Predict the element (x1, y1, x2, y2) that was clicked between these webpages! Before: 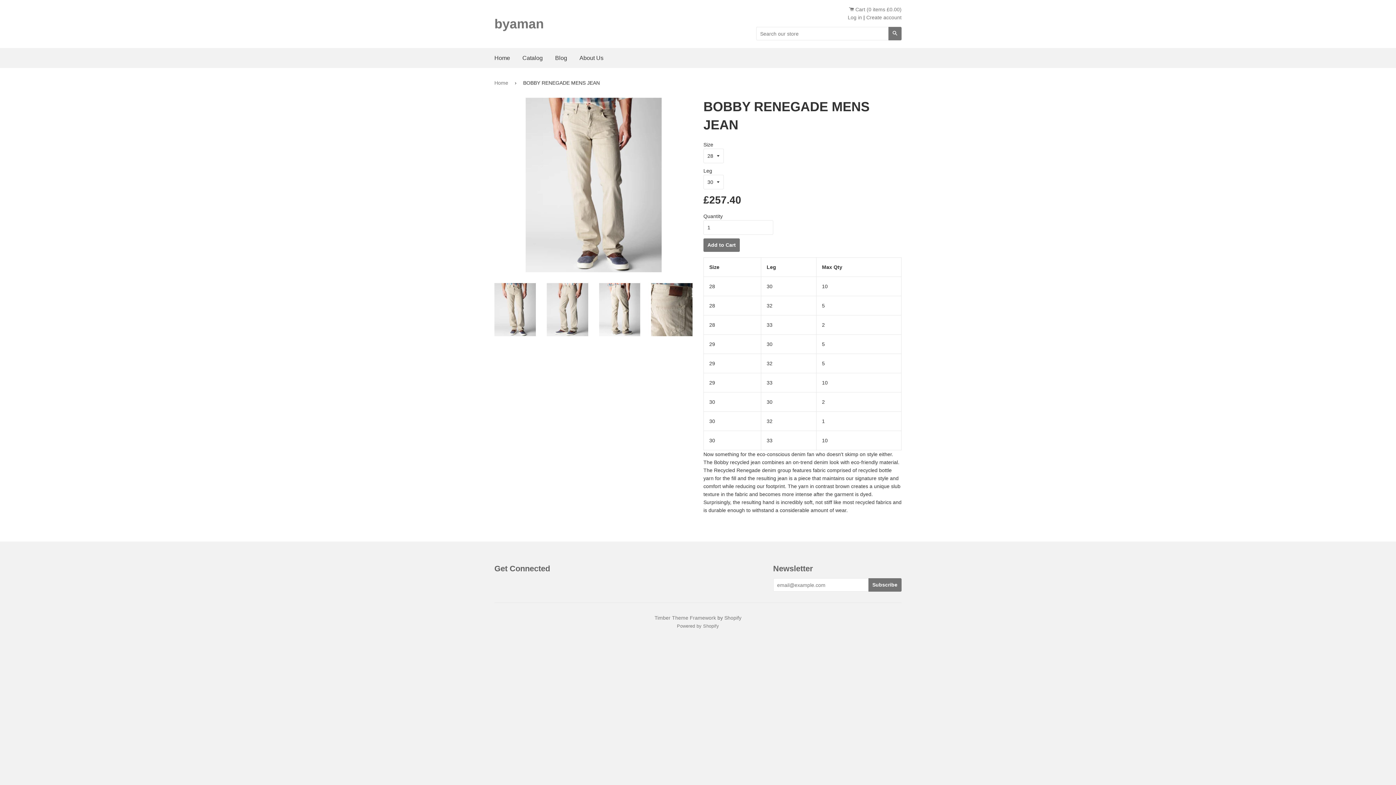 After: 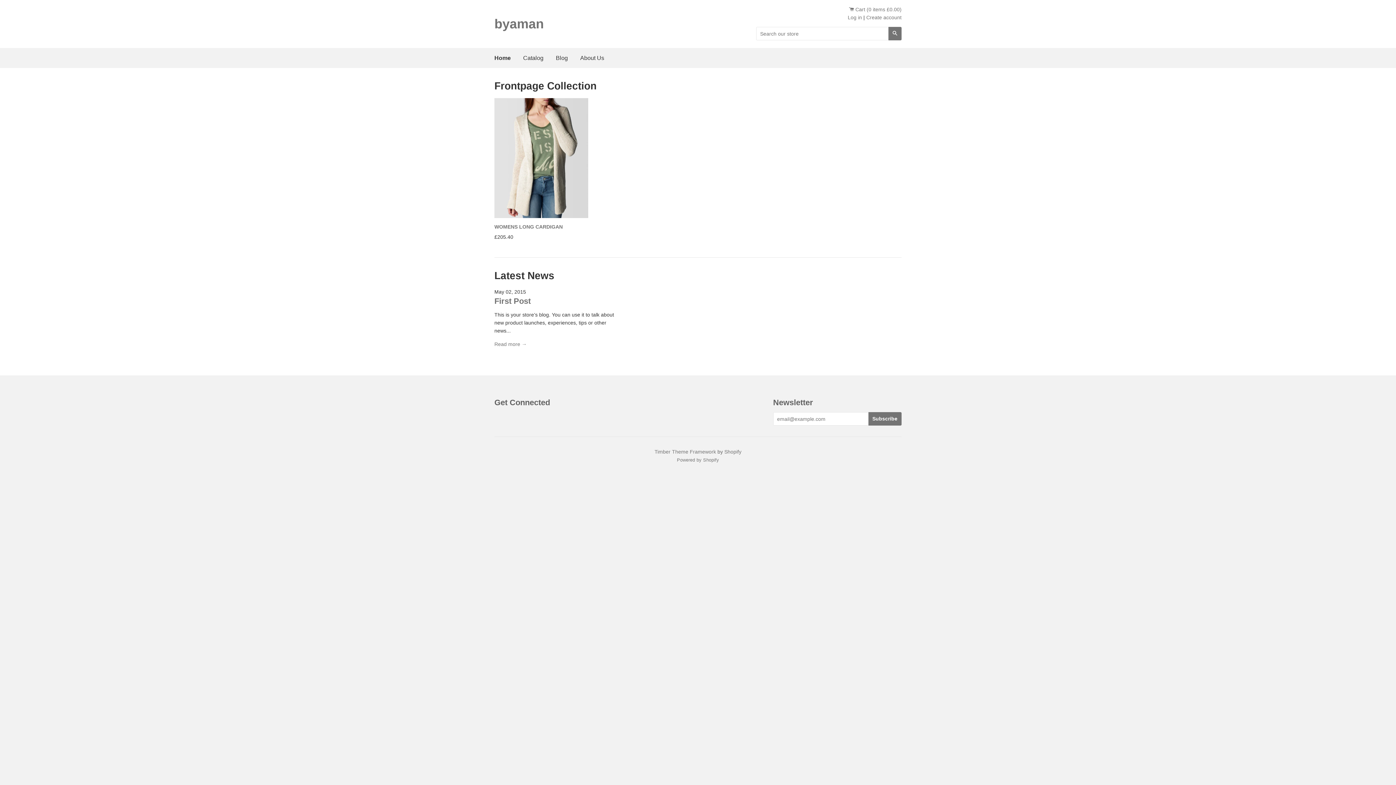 Action: bbox: (489, 48, 515, 68) label: Home